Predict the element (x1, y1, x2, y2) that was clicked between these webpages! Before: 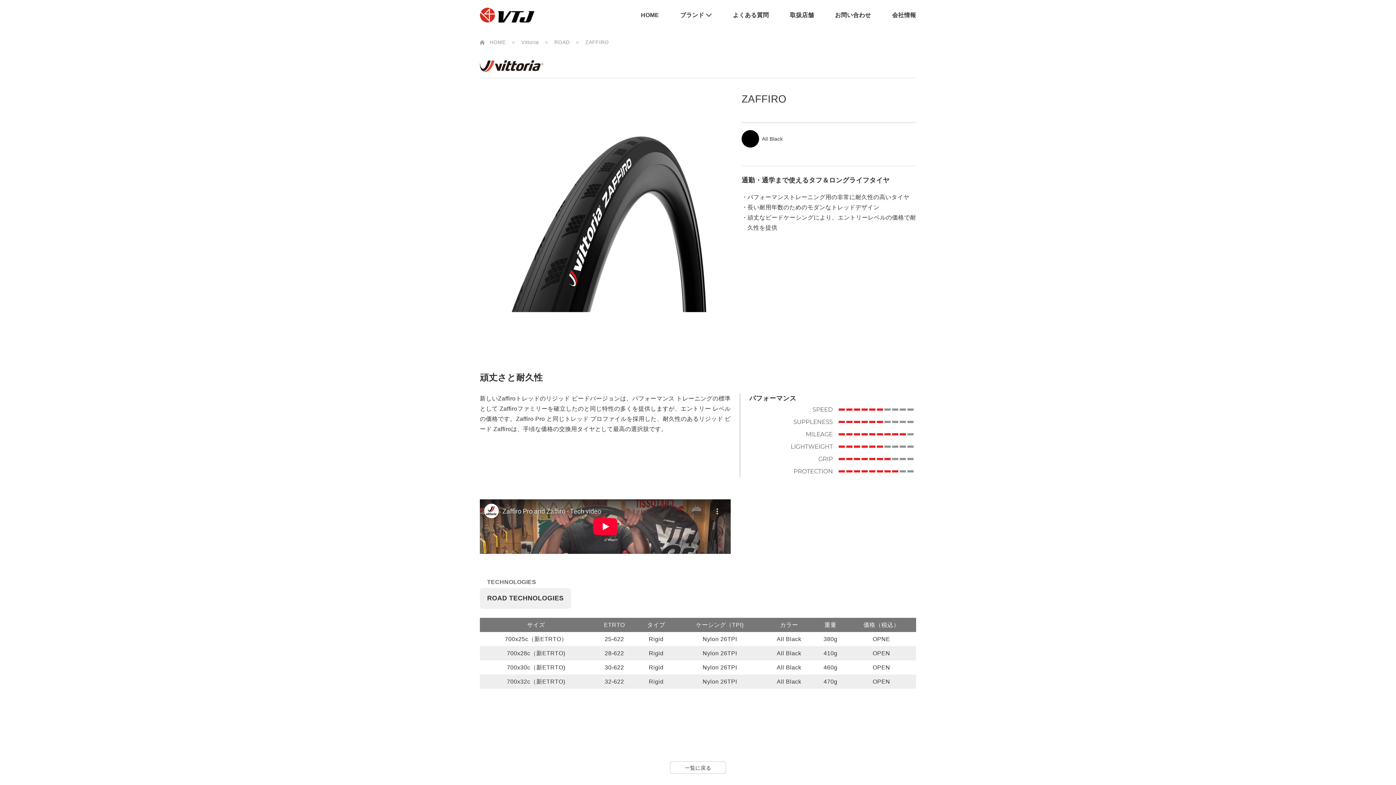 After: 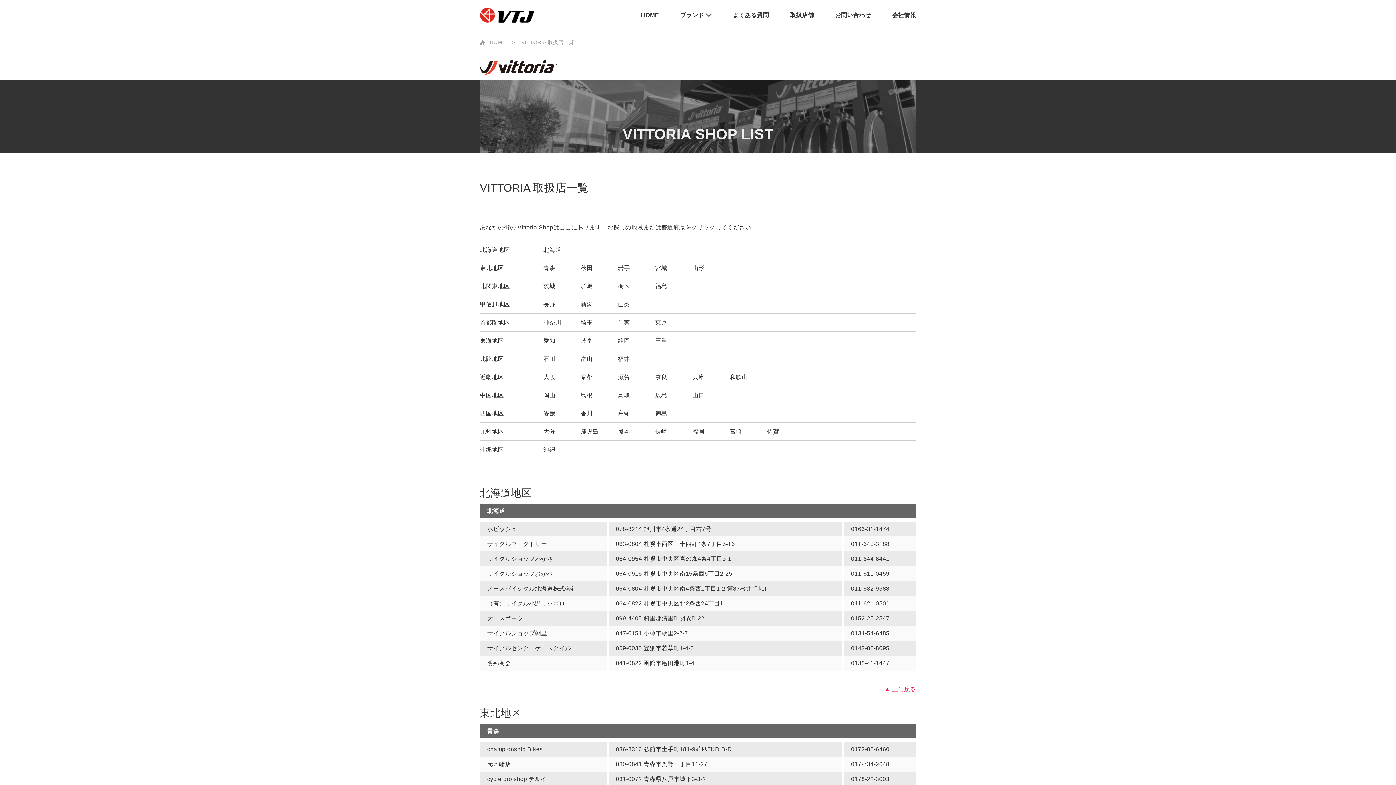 Action: bbox: (790, 10, 814, 19) label: 取扱店舗